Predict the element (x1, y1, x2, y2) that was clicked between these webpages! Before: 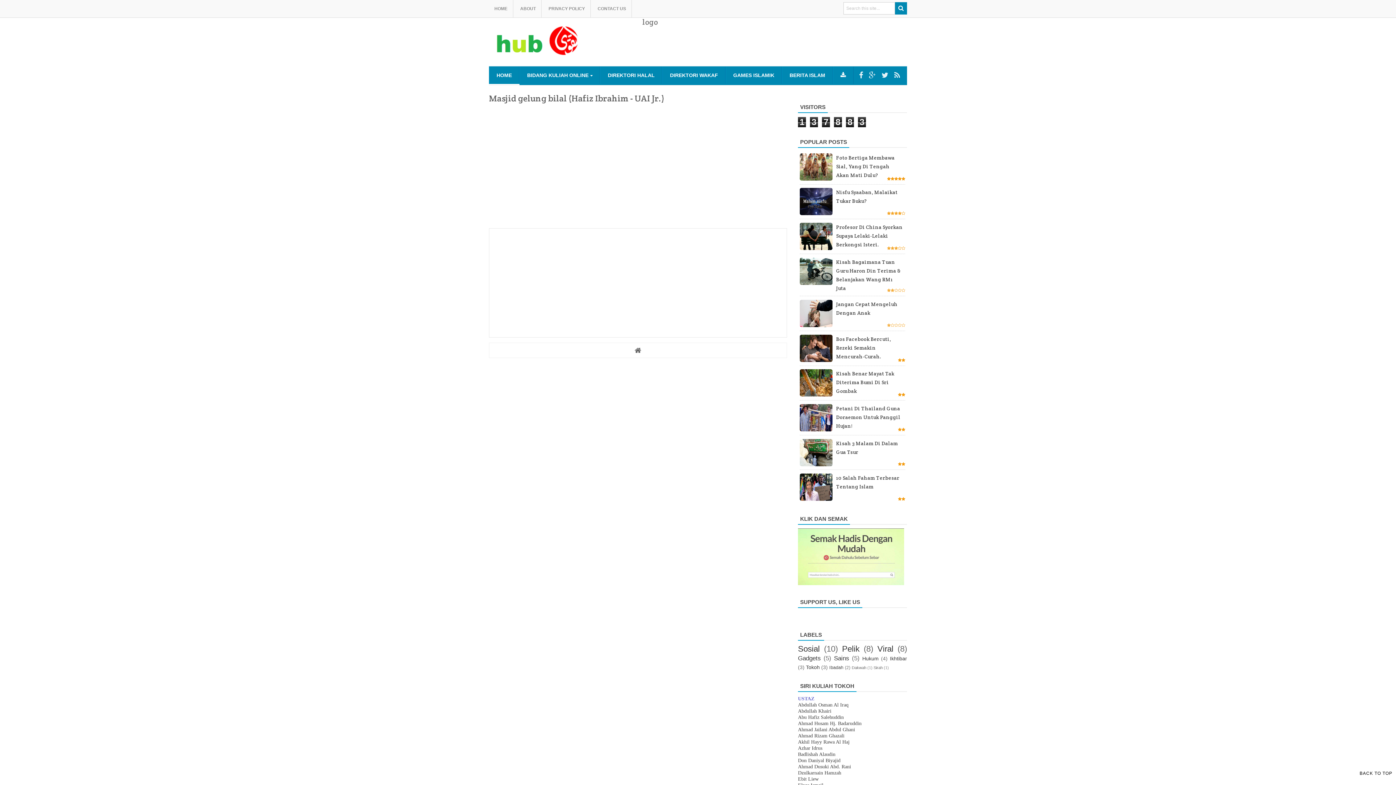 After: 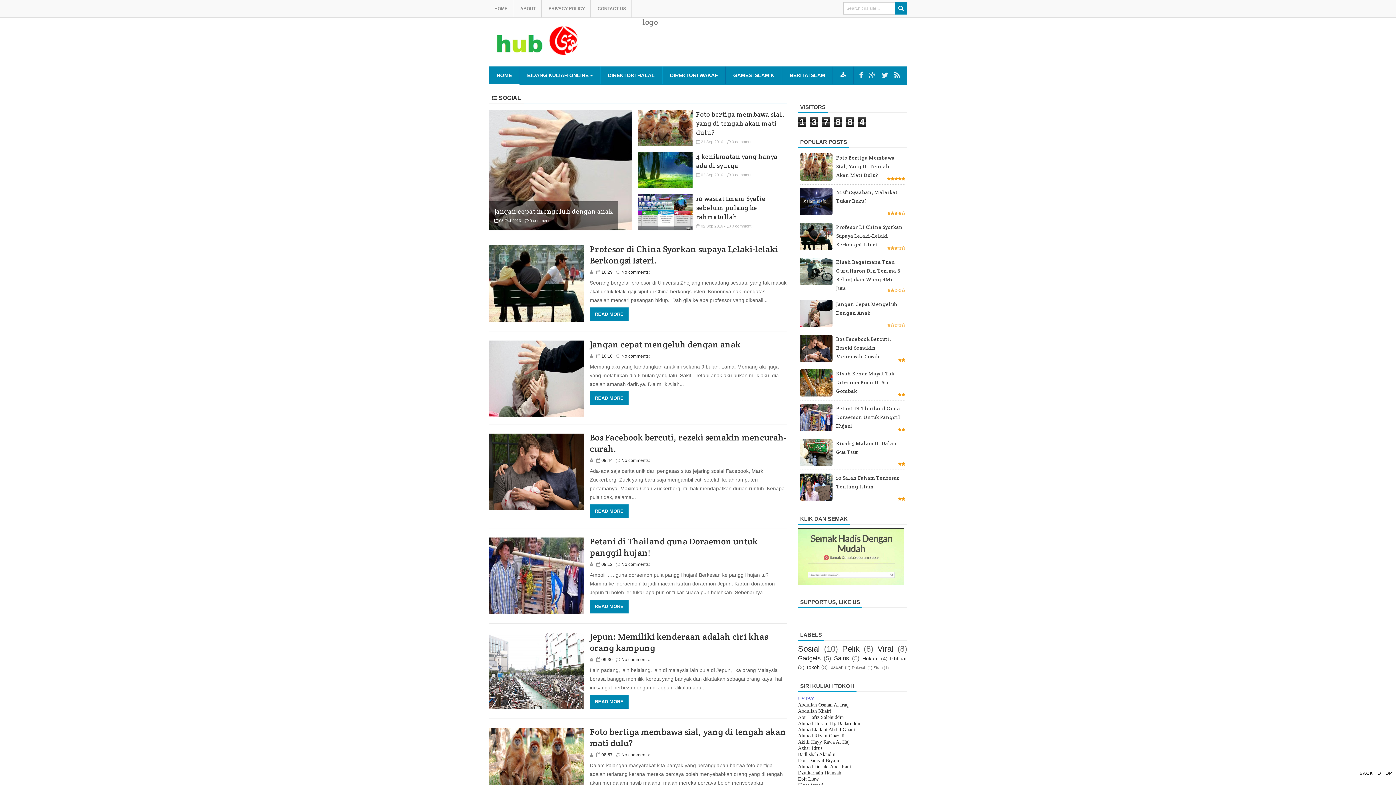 Action: bbox: (879, 71, 890, 79)